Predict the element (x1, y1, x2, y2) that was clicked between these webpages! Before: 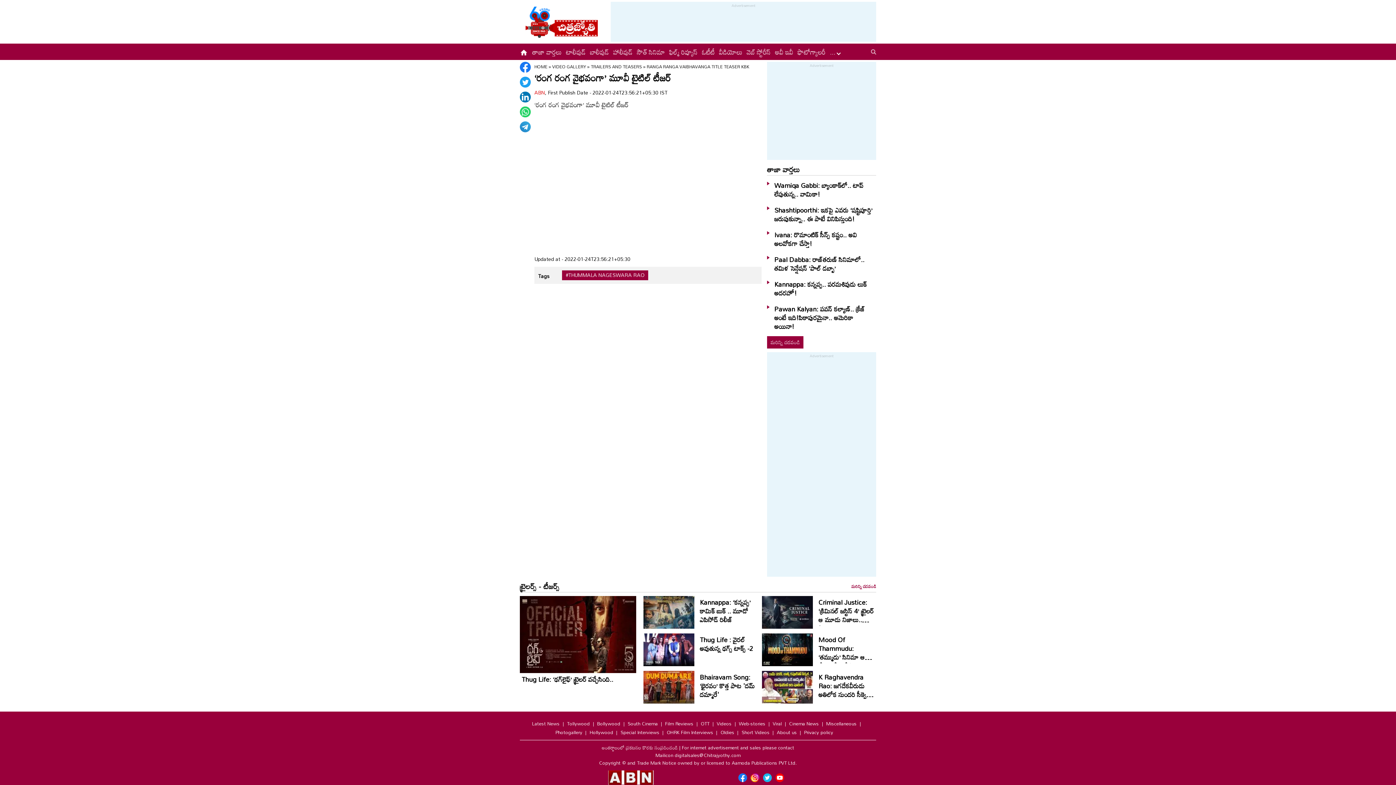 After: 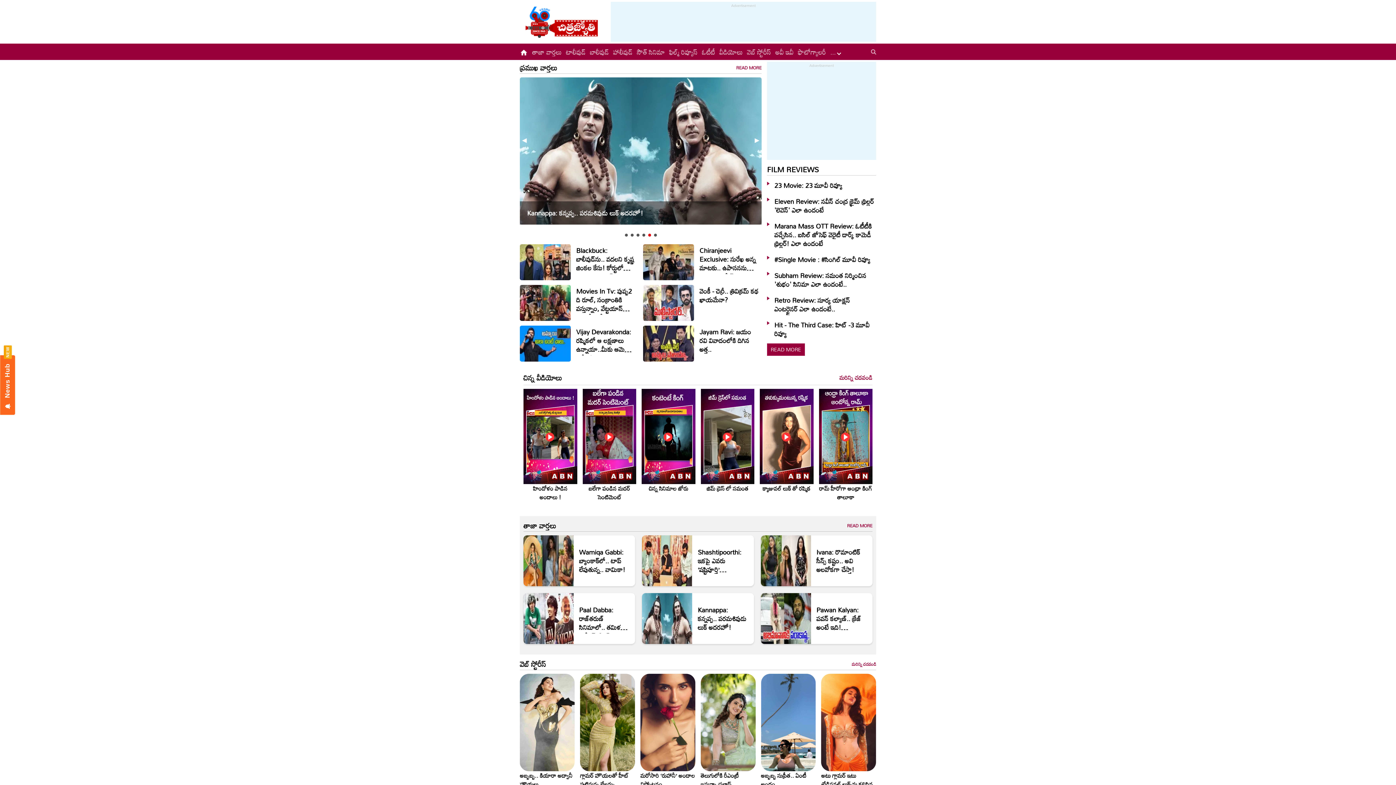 Action: bbox: (608, 777, 653, 788)